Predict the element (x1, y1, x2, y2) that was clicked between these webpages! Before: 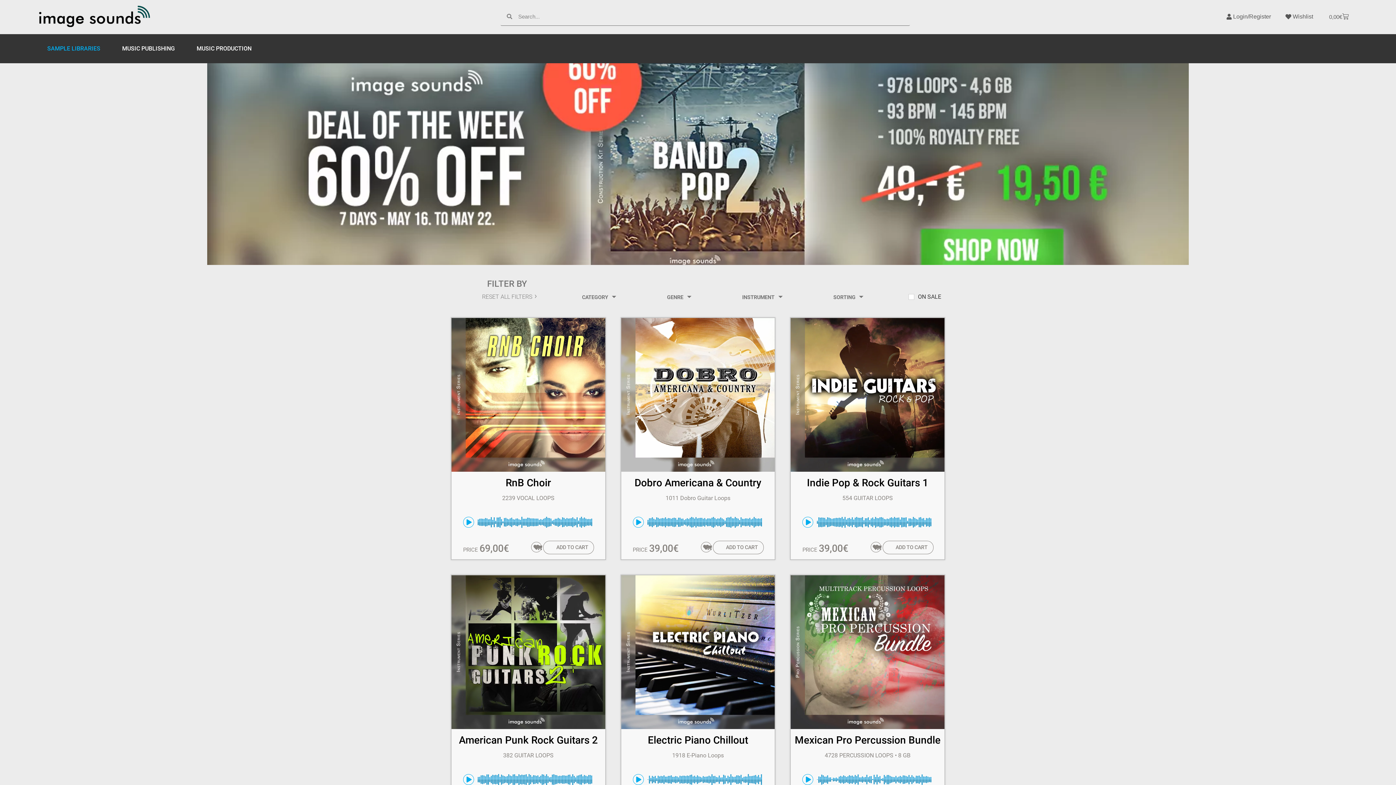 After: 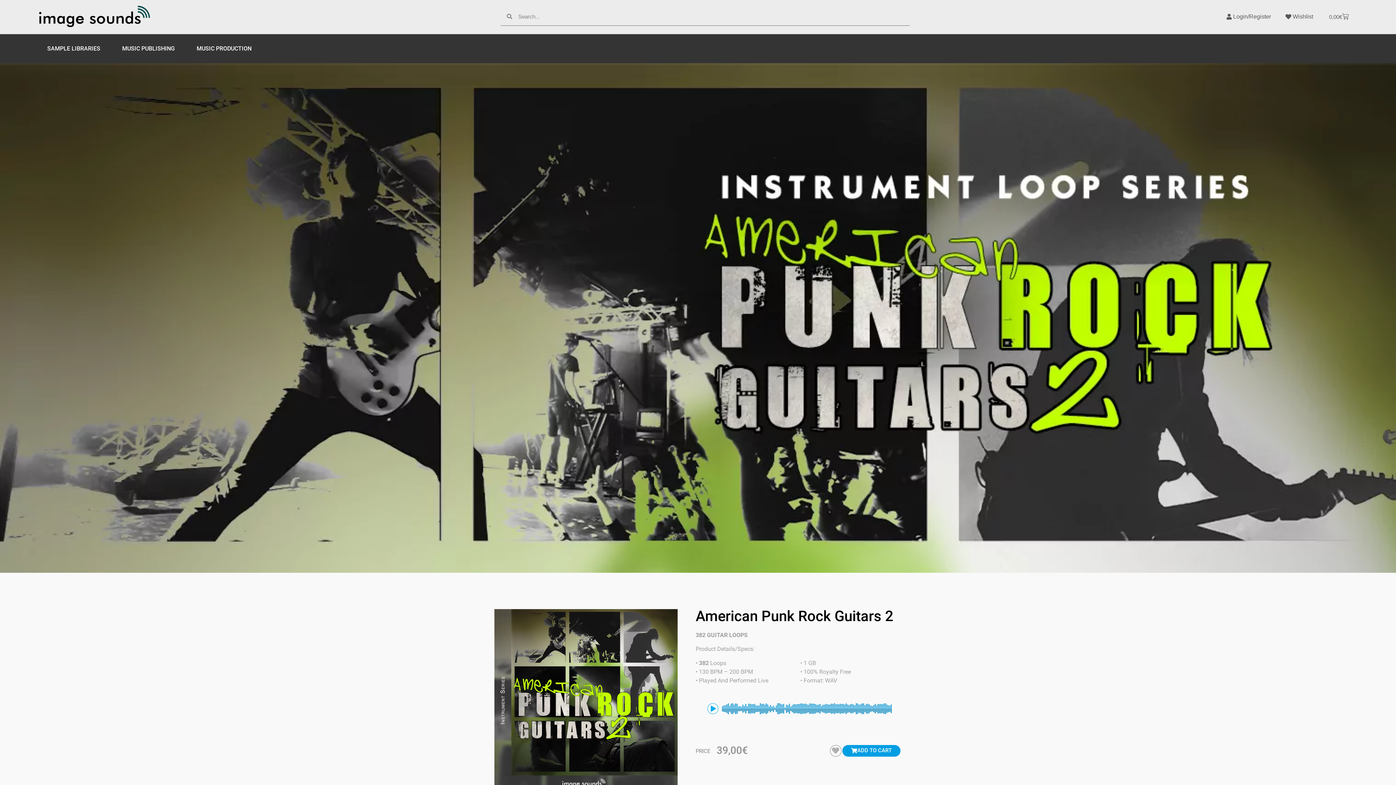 Action: bbox: (451, 575, 605, 768) label: American Punk Rock Guitars 2
382 GUITAR LOOPS